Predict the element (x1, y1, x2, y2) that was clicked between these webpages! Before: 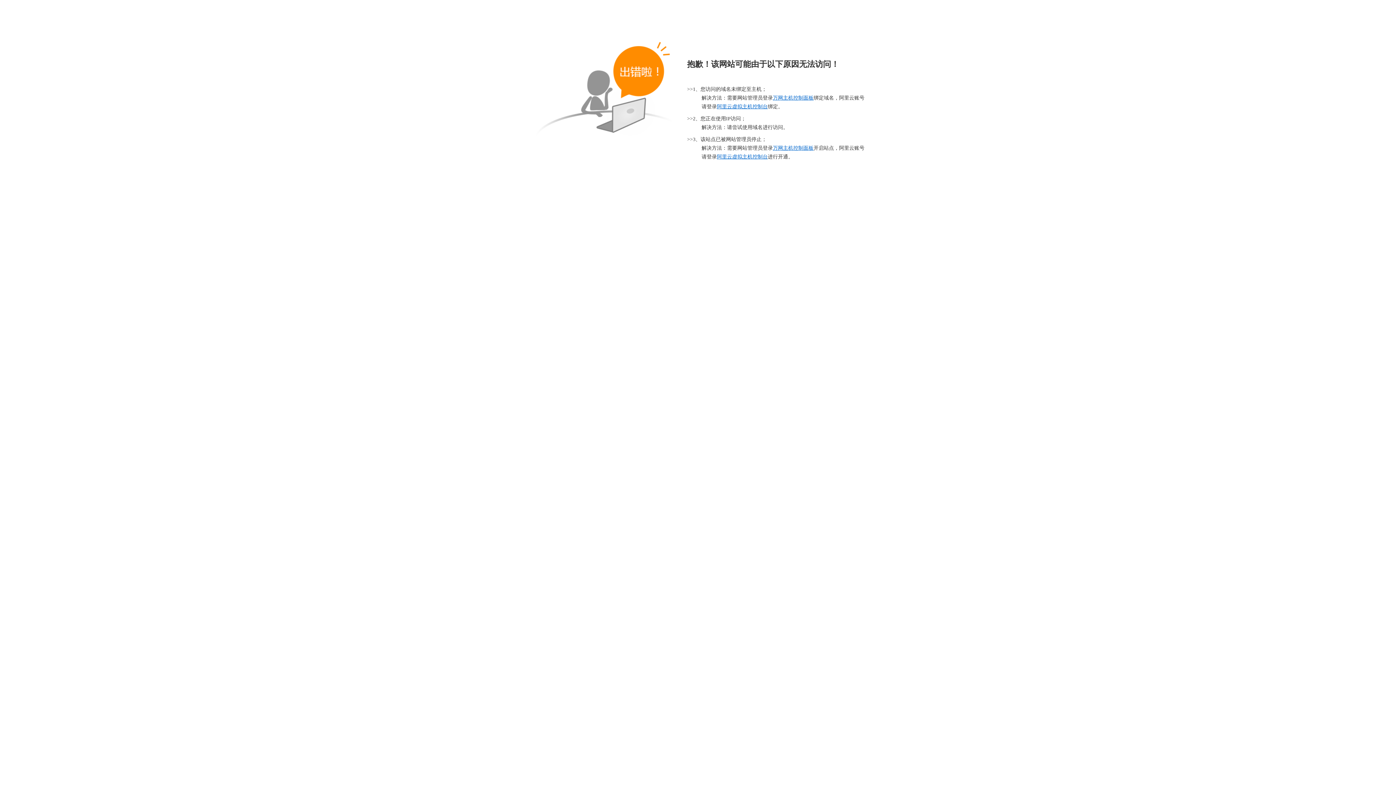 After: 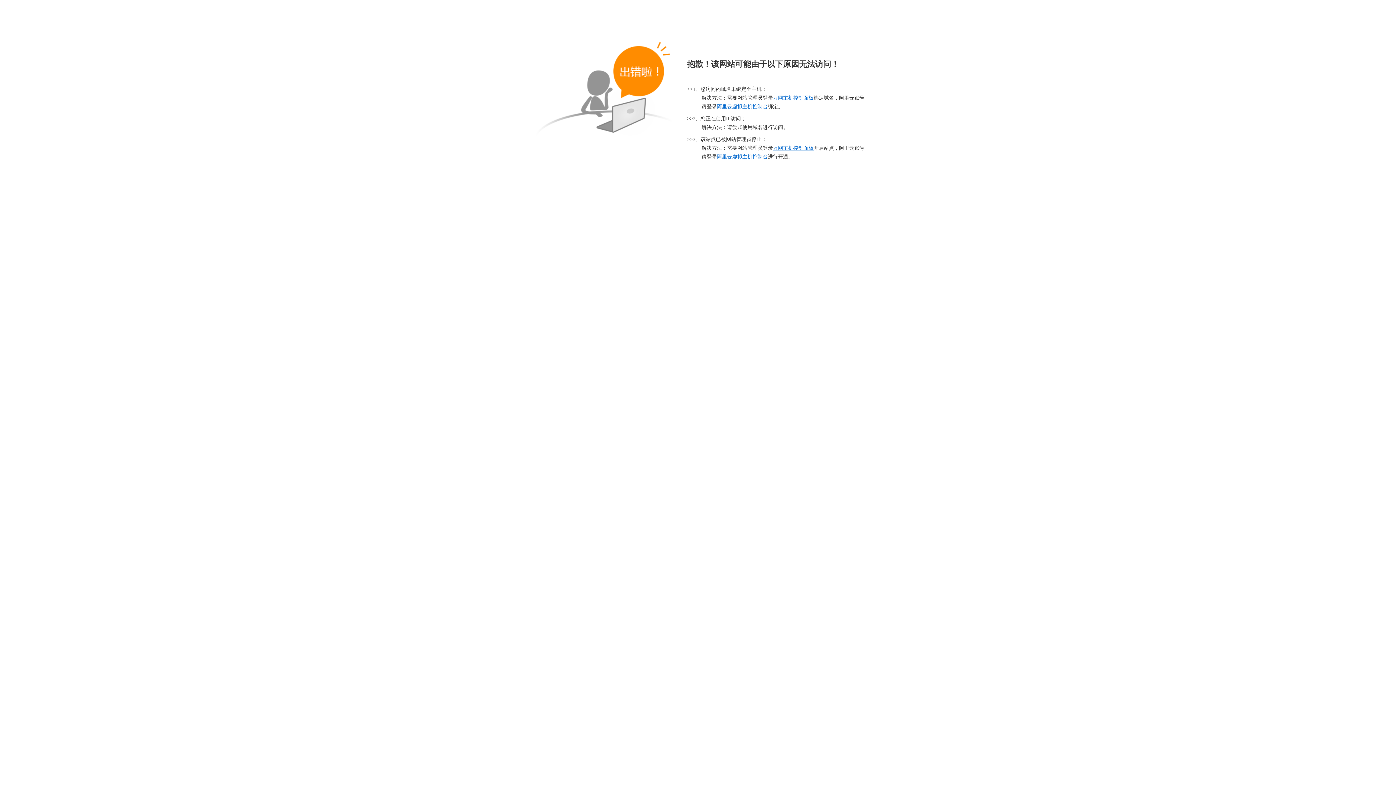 Action: label: 万网主机控制面板 bbox: (773, 145, 813, 150)